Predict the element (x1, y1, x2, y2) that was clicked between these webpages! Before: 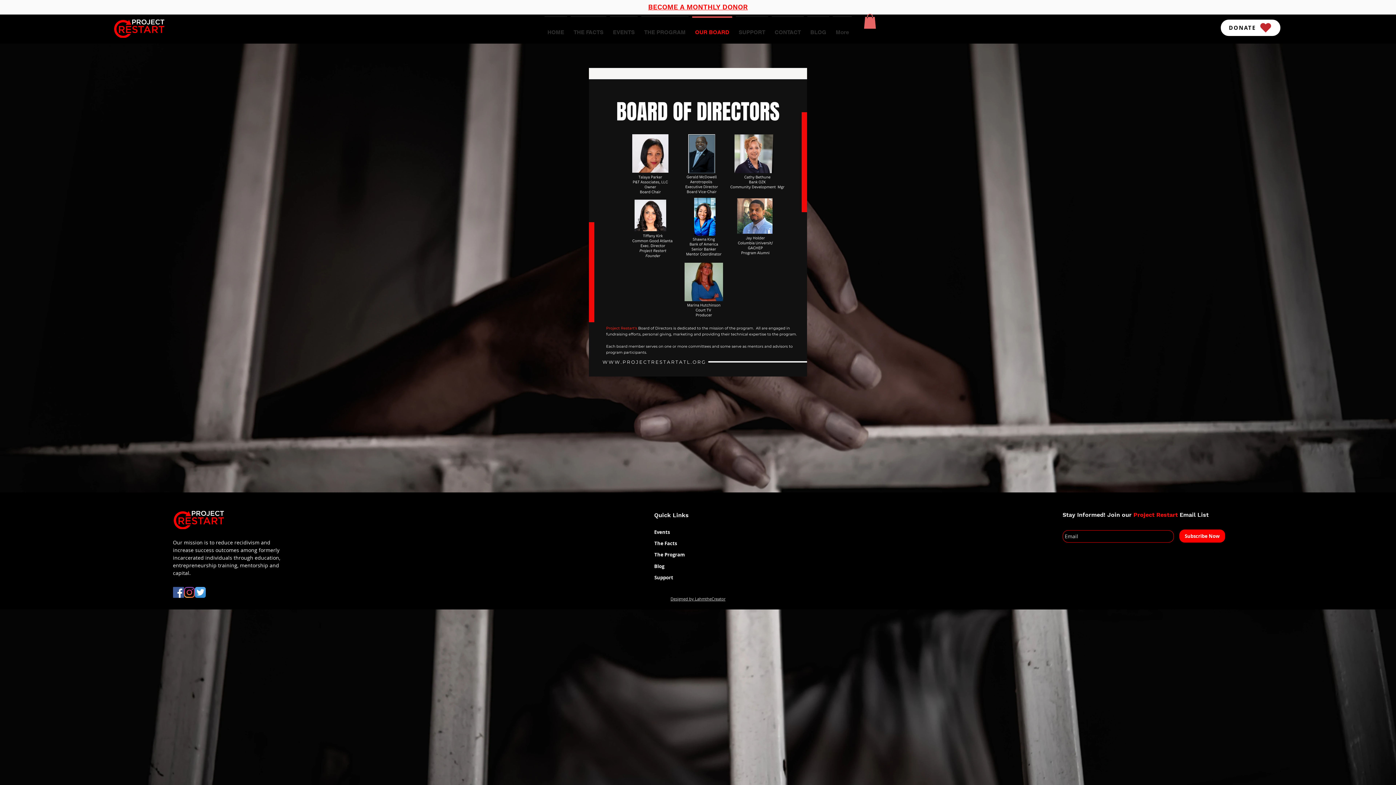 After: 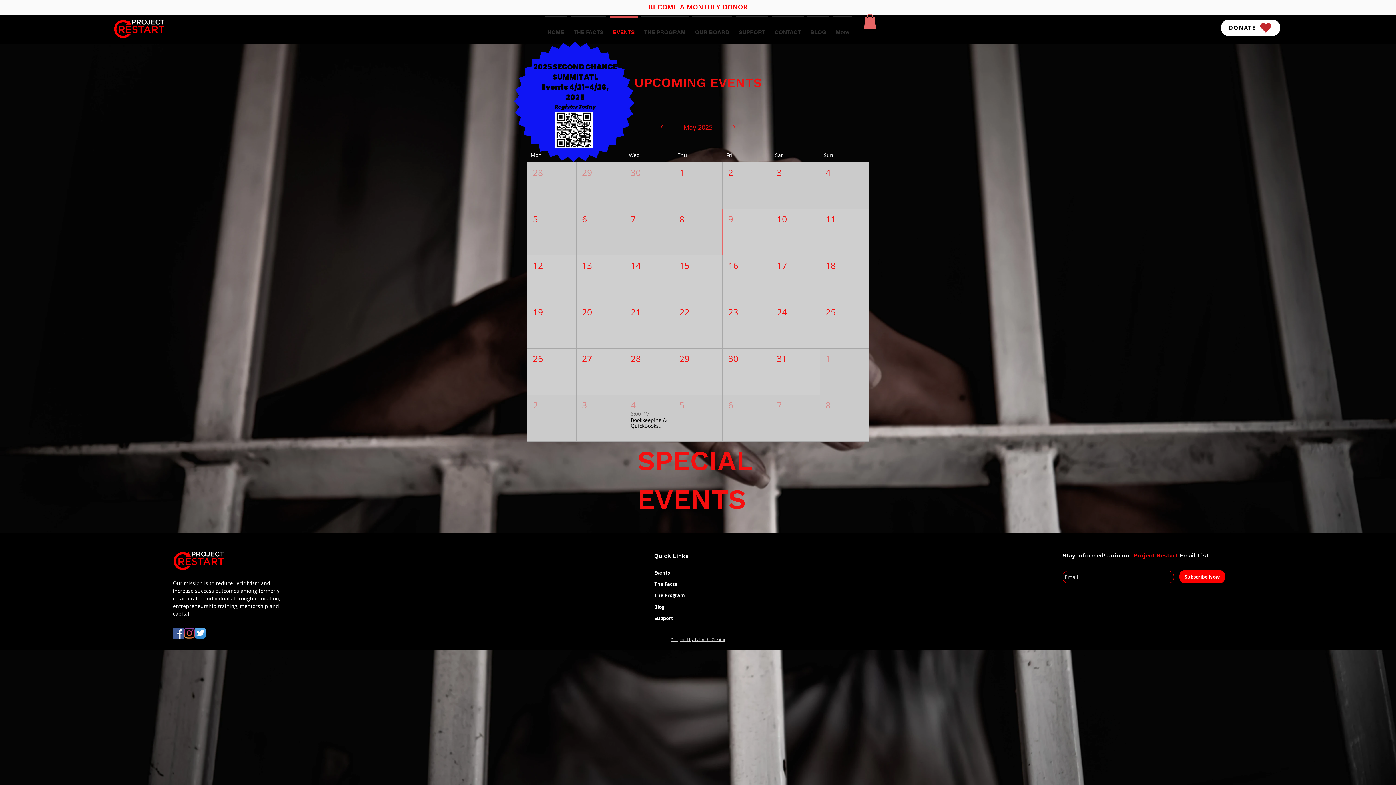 Action: bbox: (608, 16, 639, 41) label: EVENTS